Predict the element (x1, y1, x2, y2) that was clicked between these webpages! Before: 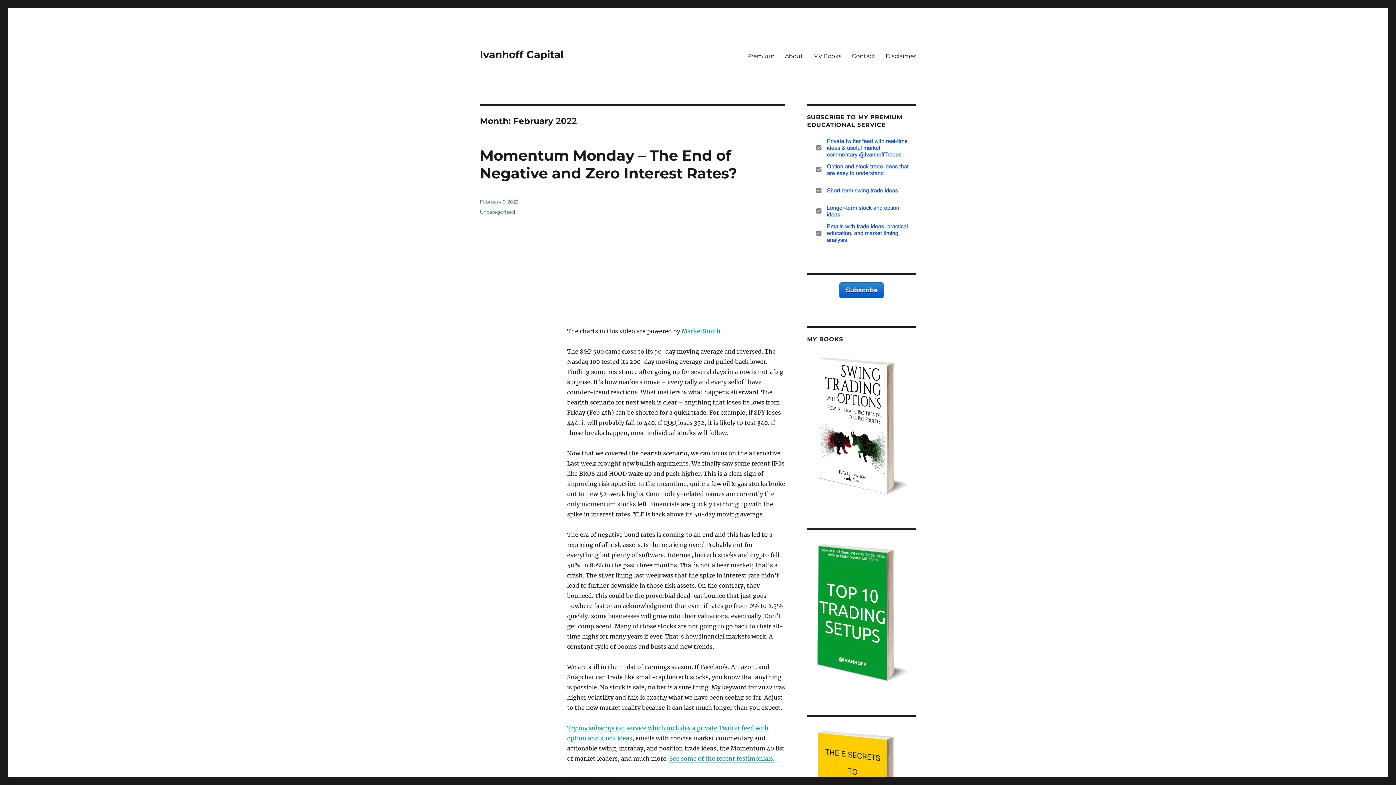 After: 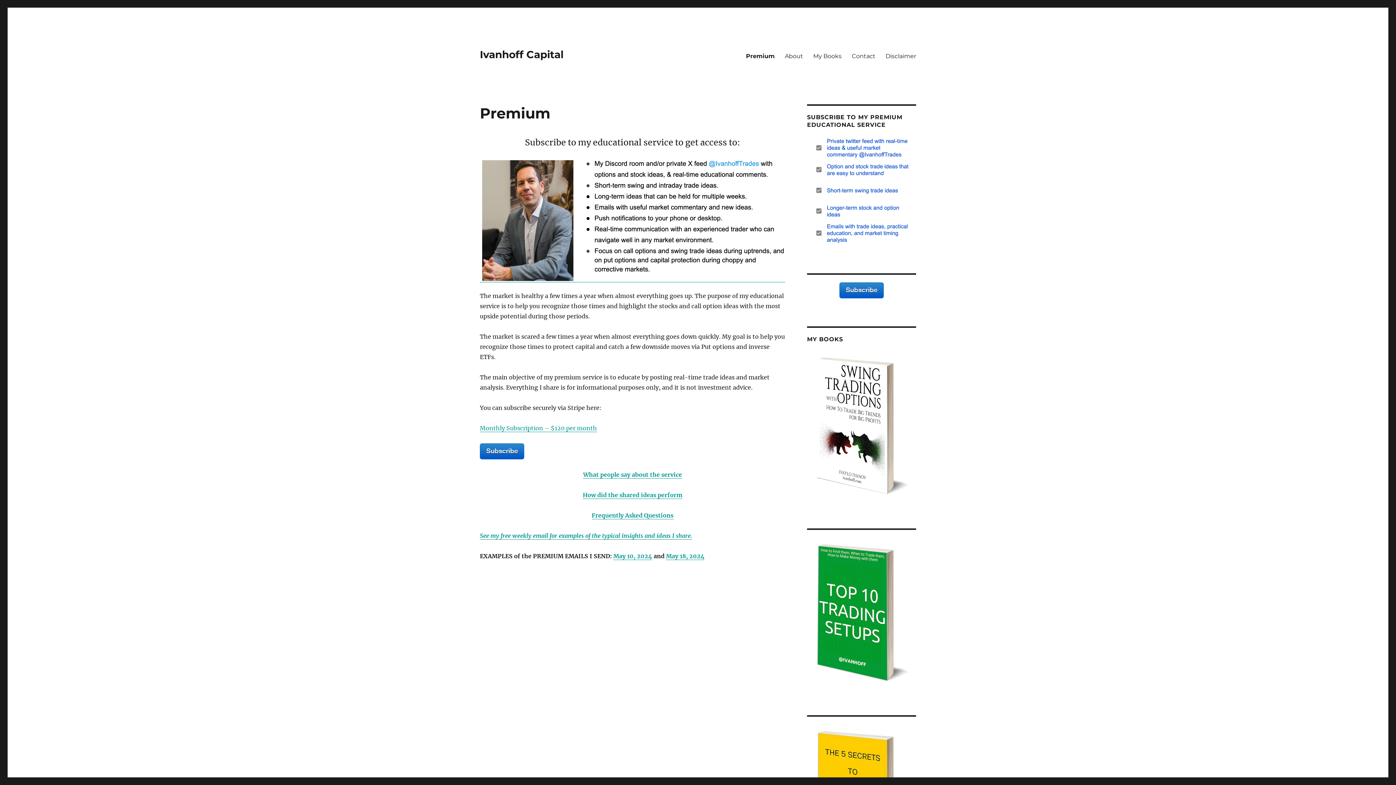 Action: bbox: (807, 136, 916, 245)